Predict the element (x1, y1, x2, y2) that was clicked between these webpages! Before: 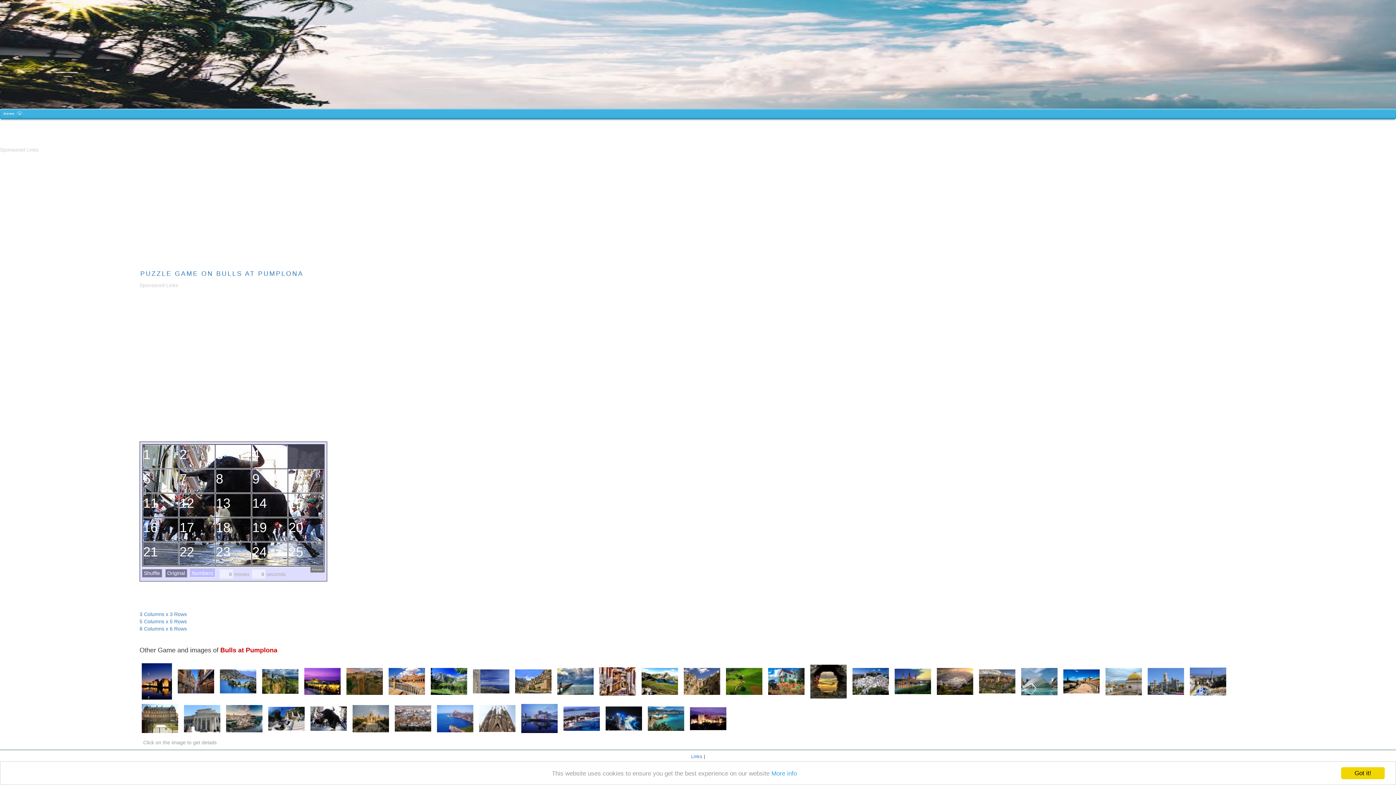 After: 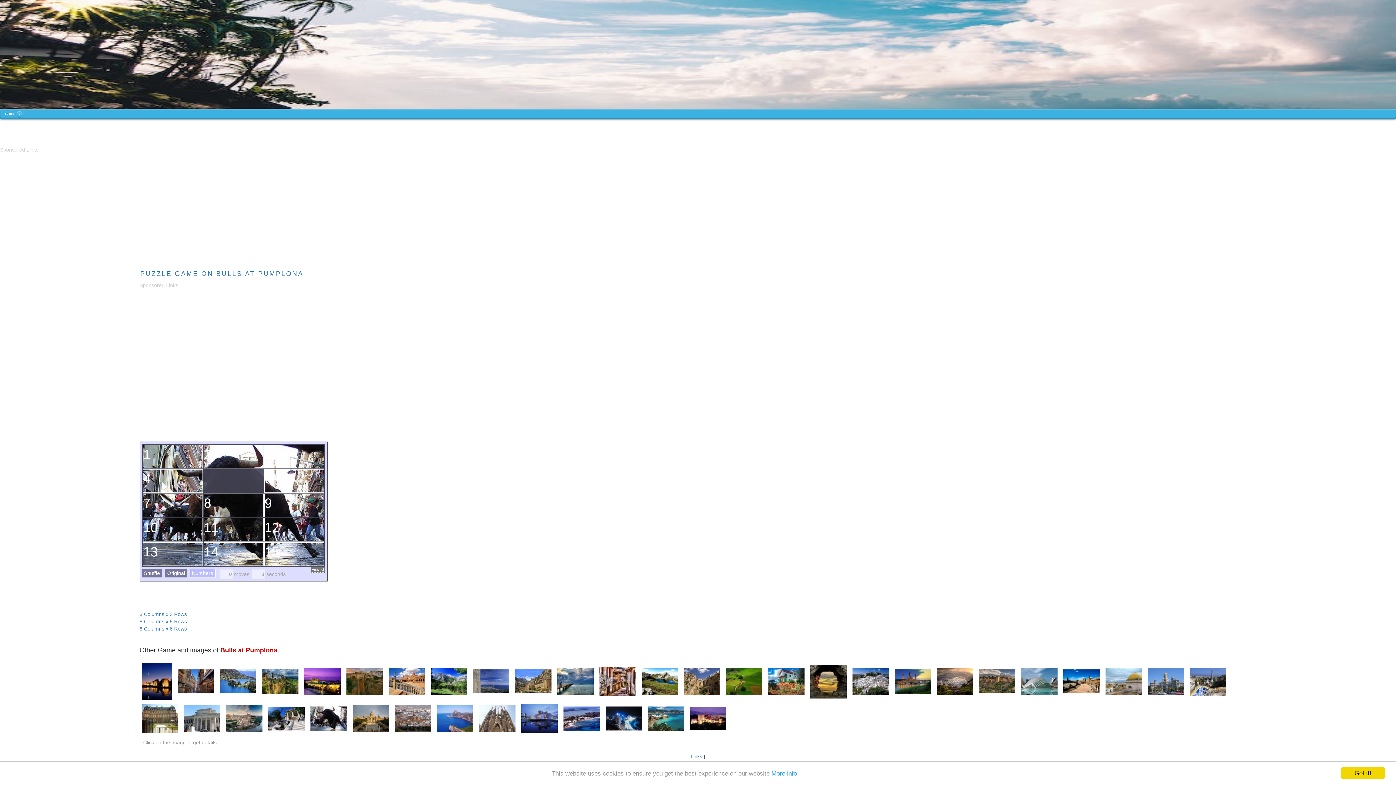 Action: bbox: (308, 715, 349, 721)